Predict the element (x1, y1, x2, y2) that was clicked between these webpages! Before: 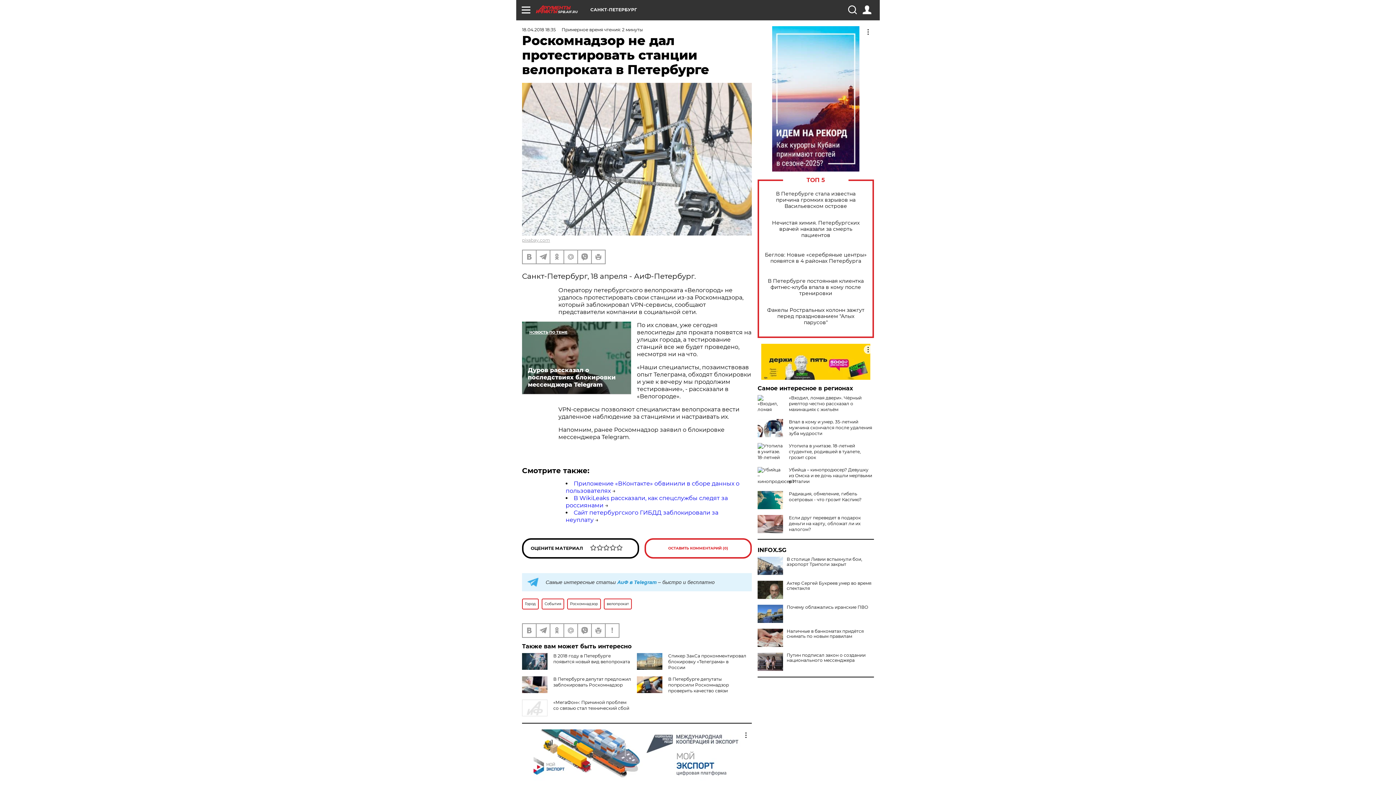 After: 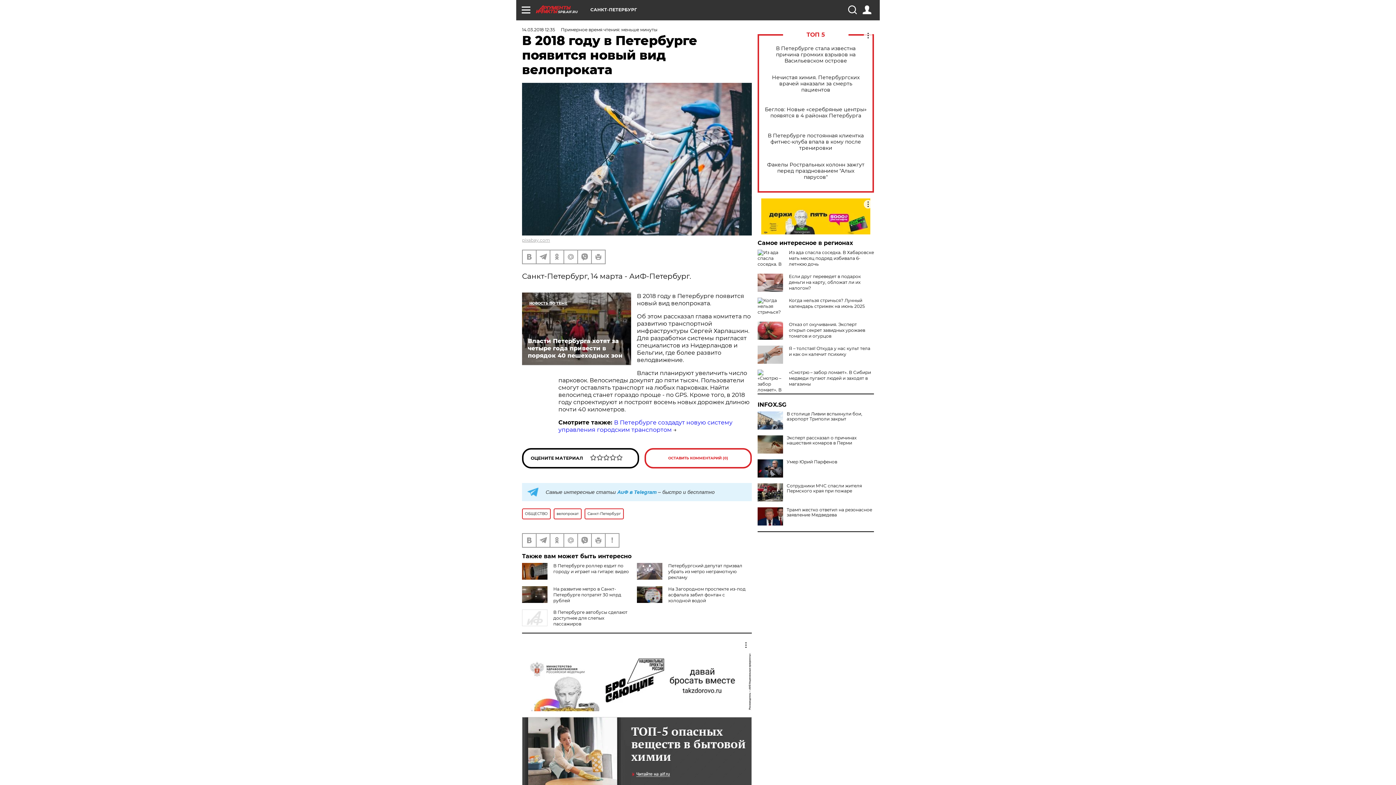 Action: label: В 2018 году в Петербурге появится новый вид велопроката bbox: (553, 653, 630, 664)